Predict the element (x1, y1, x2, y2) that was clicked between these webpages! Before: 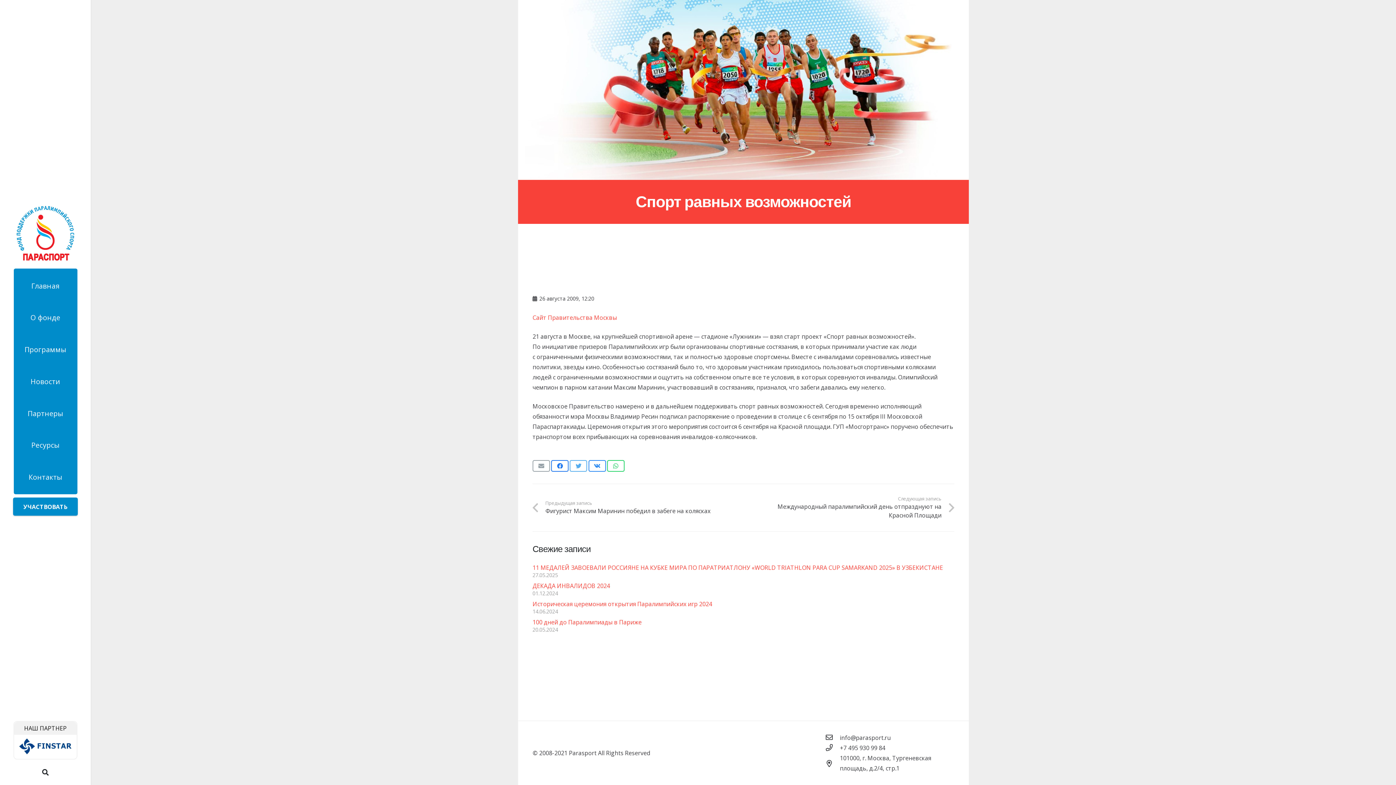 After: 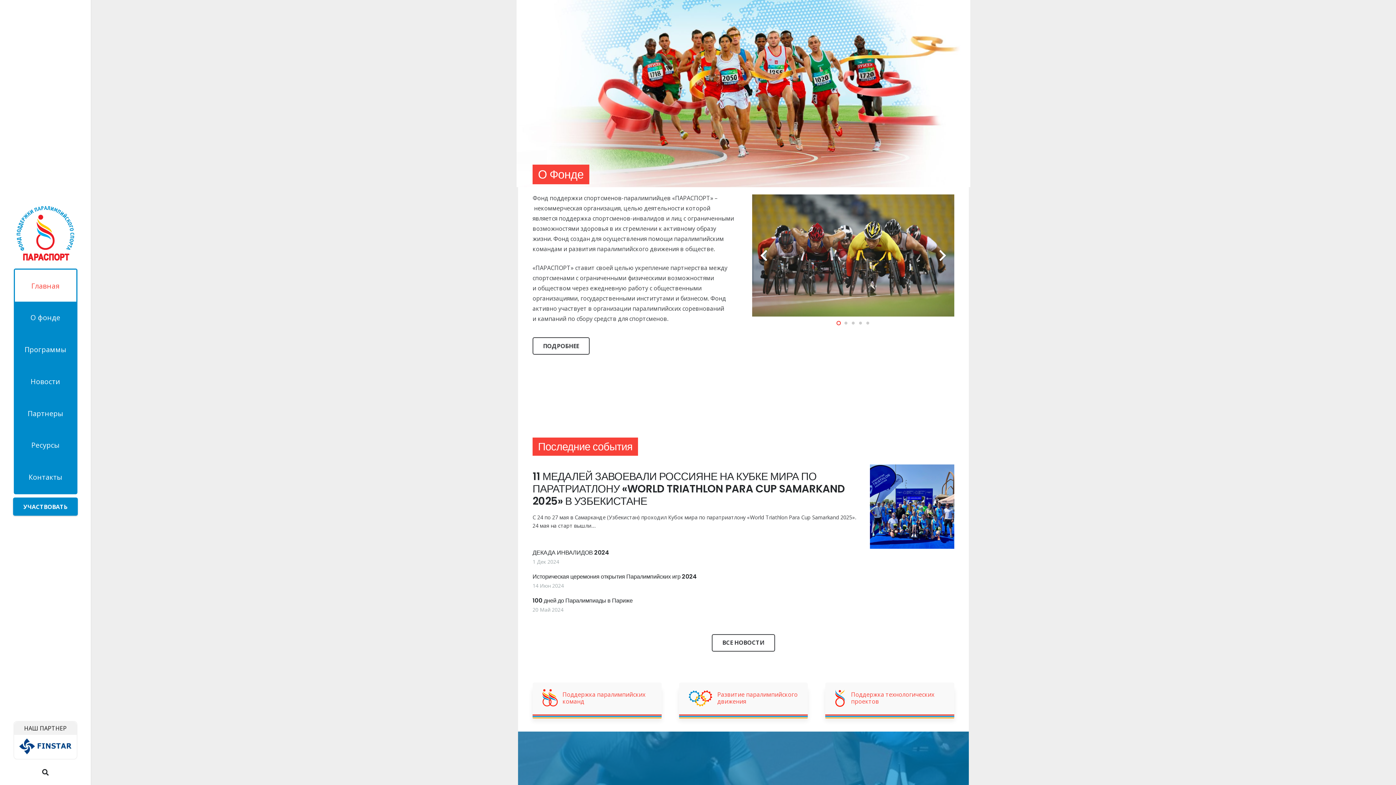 Action: label: Ссылка bbox: (16, 206, 74, 260)